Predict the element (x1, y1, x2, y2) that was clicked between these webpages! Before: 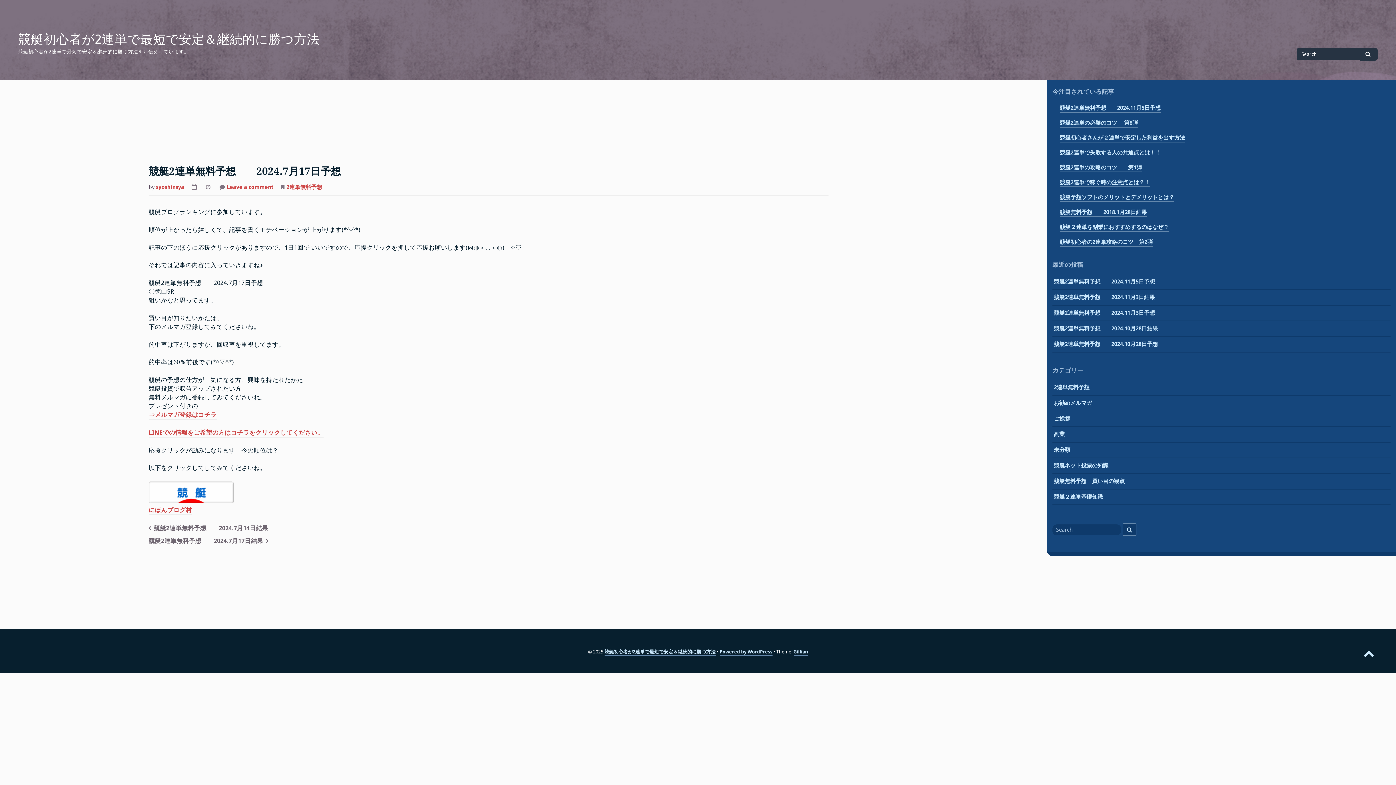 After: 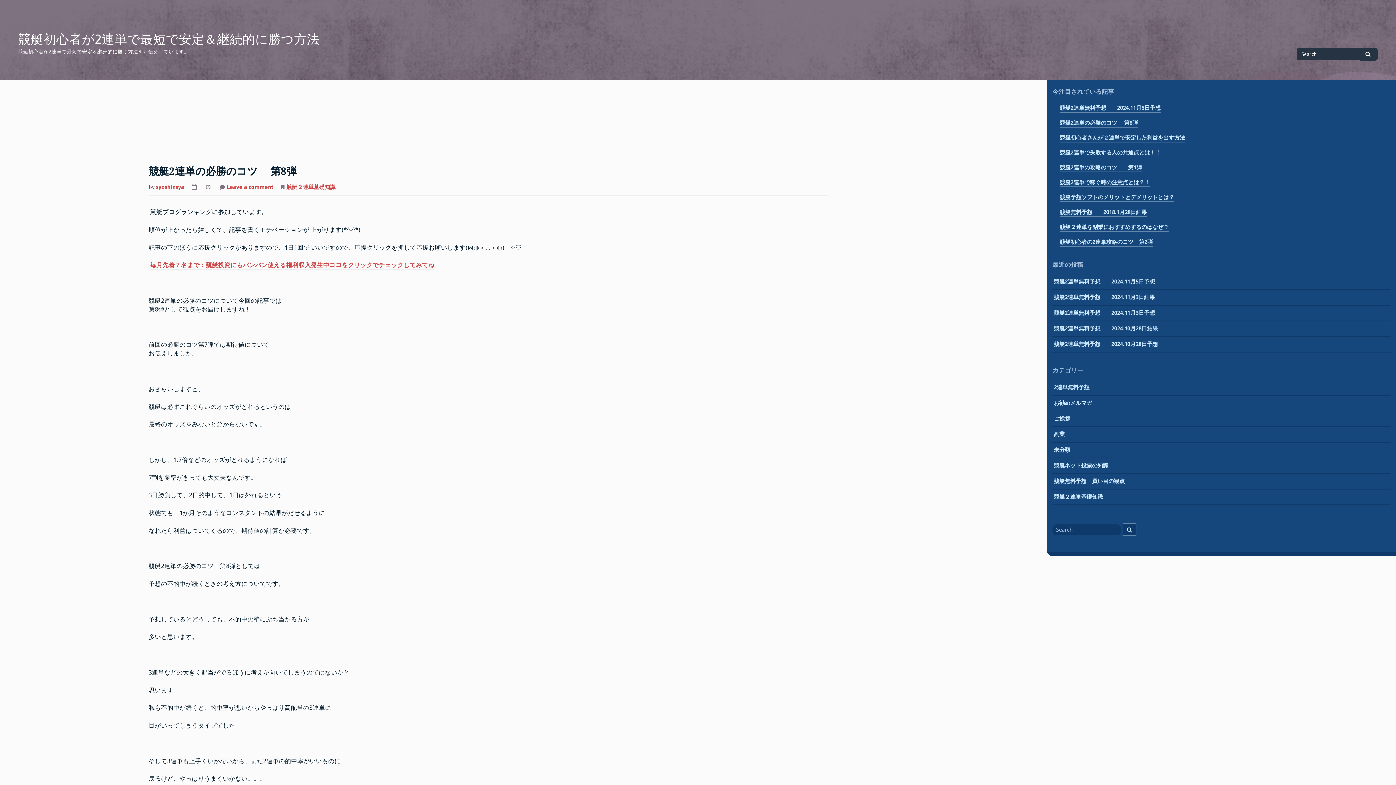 Action: bbox: (1060, 119, 1138, 127) label: 競艇2連単の必勝のコツ 　第8弾